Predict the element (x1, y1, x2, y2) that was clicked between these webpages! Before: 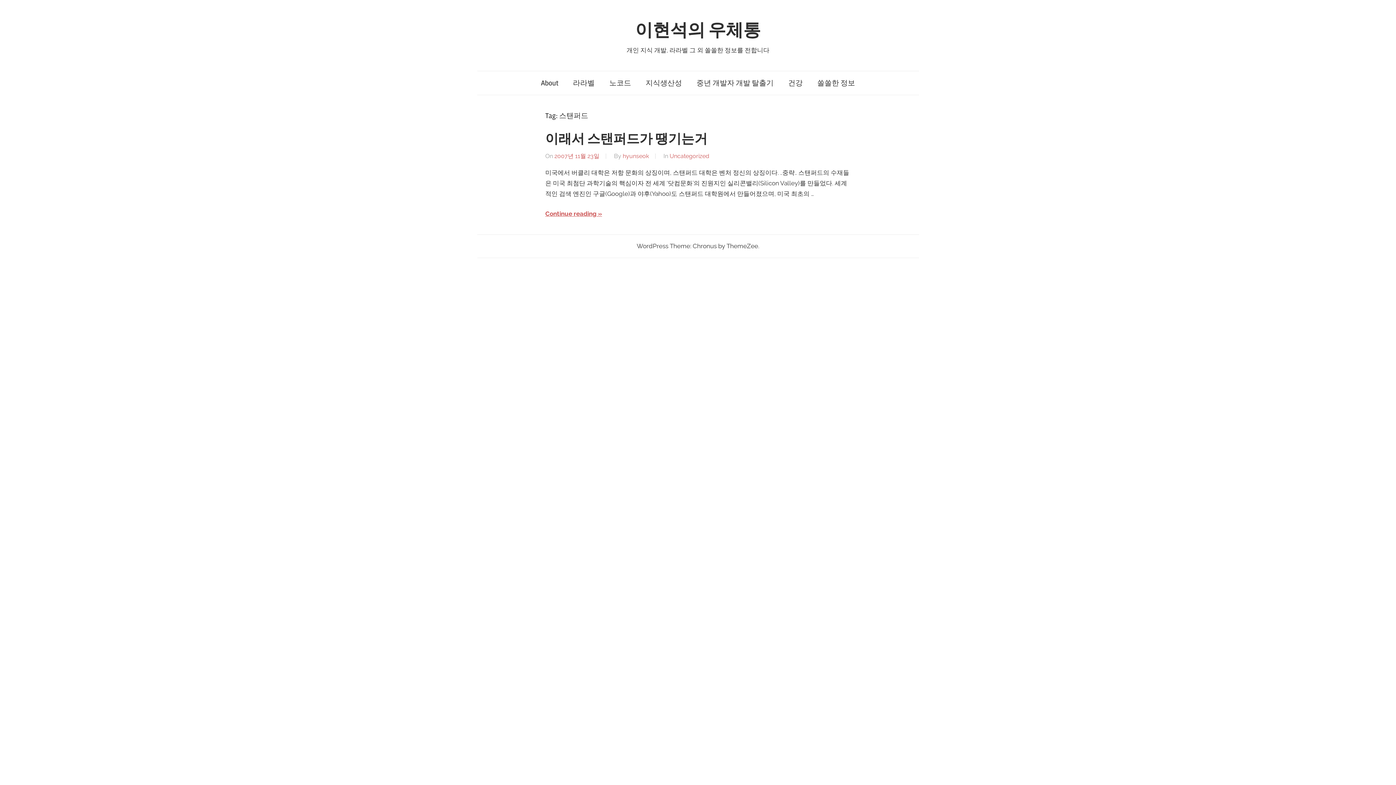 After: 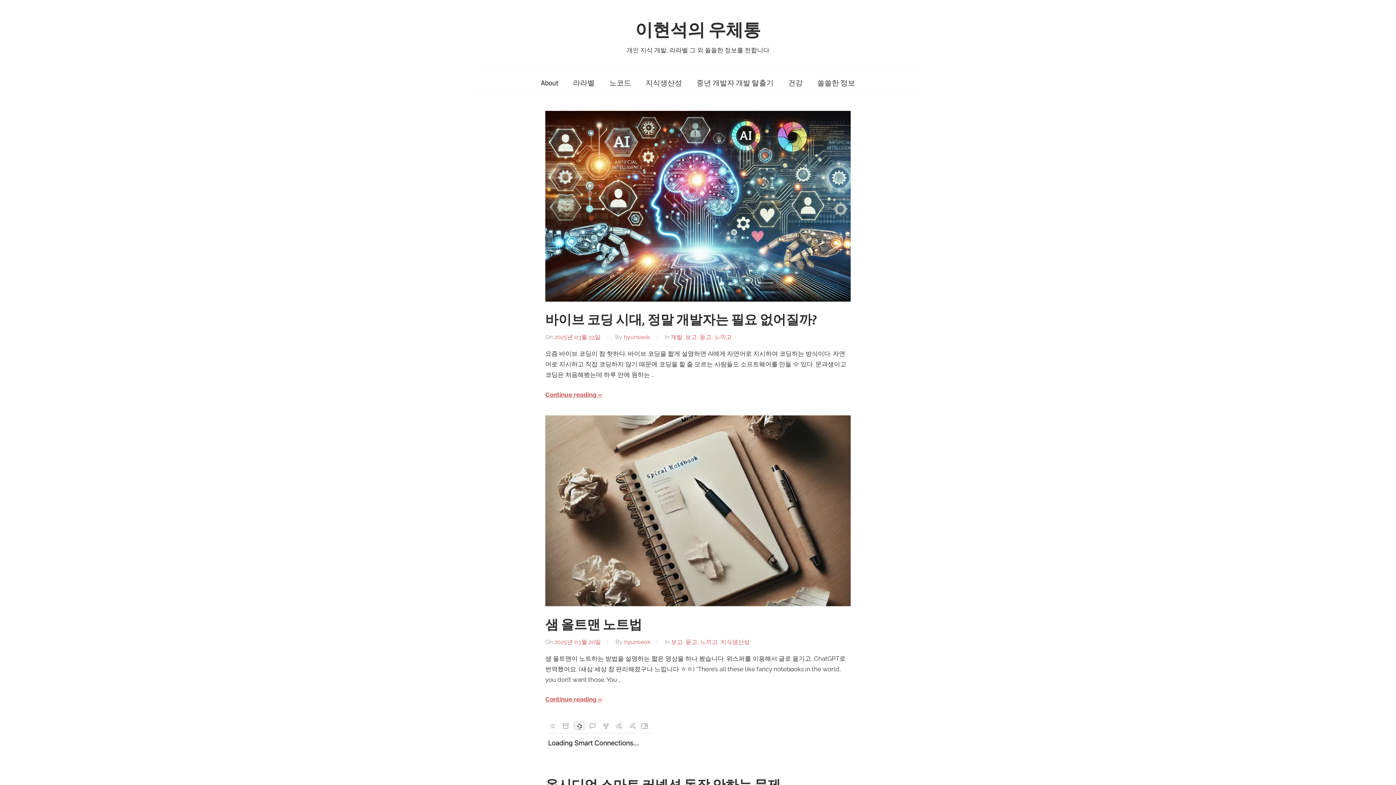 Action: bbox: (635, 19, 760, 40) label: 이현석의 우체통